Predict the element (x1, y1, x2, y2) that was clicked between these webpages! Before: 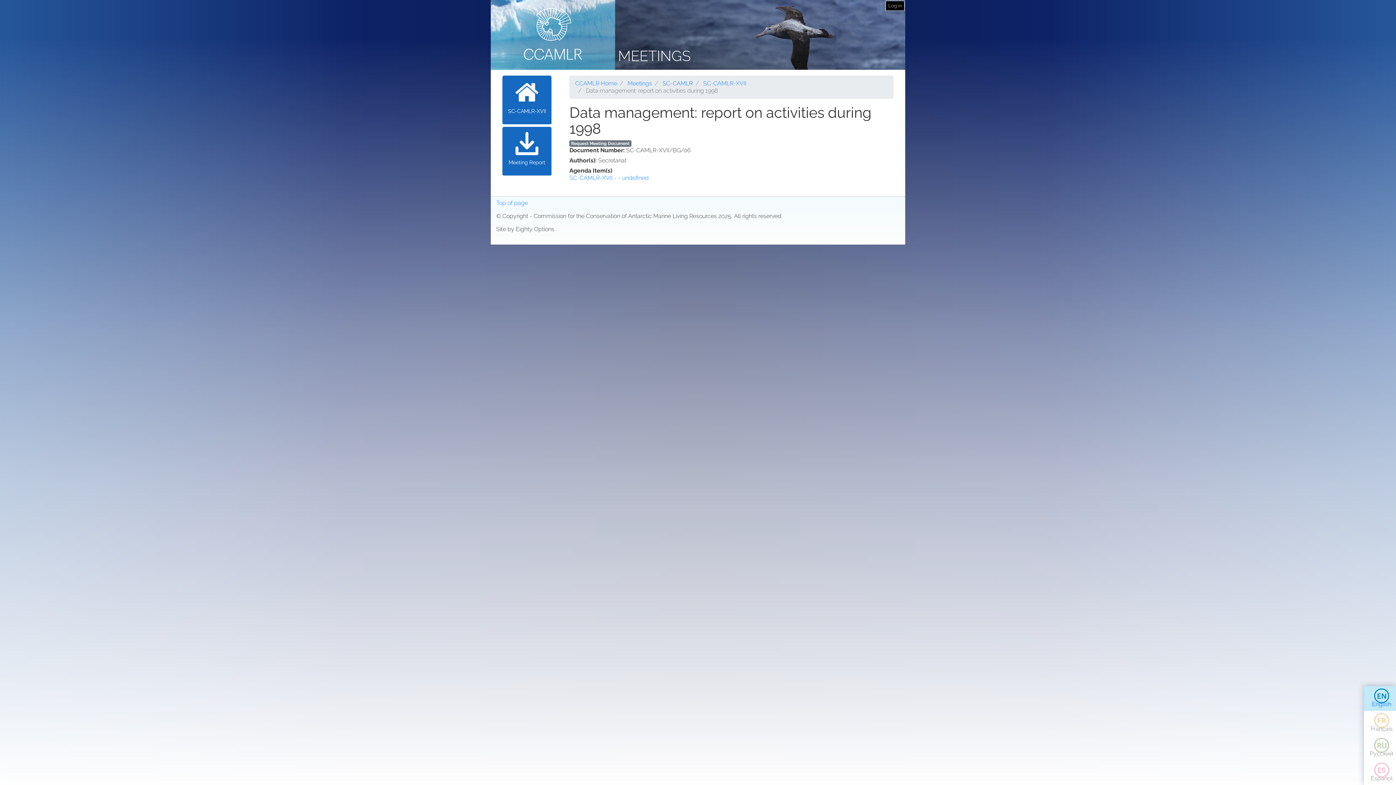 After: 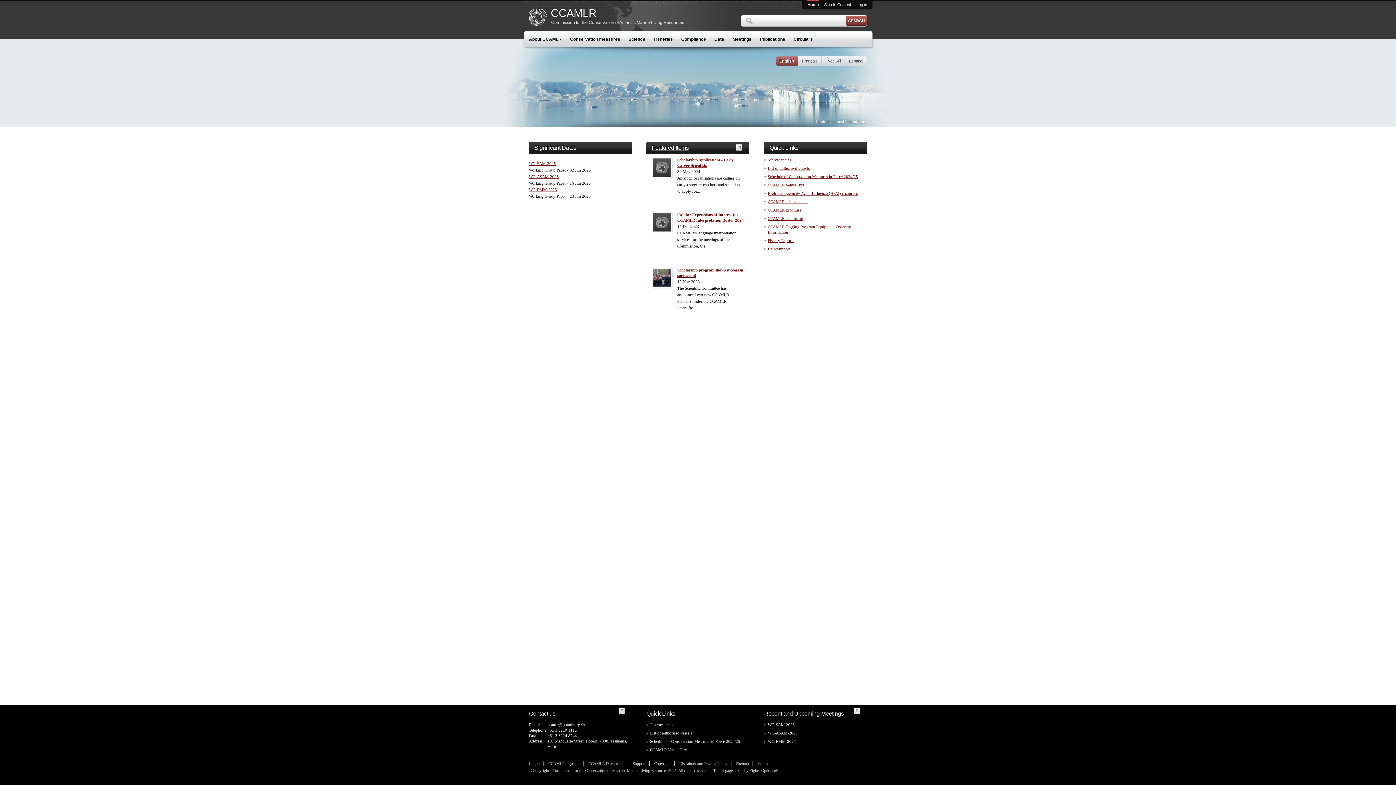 Action: label: CCAMLR Home bbox: (575, 80, 617, 86)